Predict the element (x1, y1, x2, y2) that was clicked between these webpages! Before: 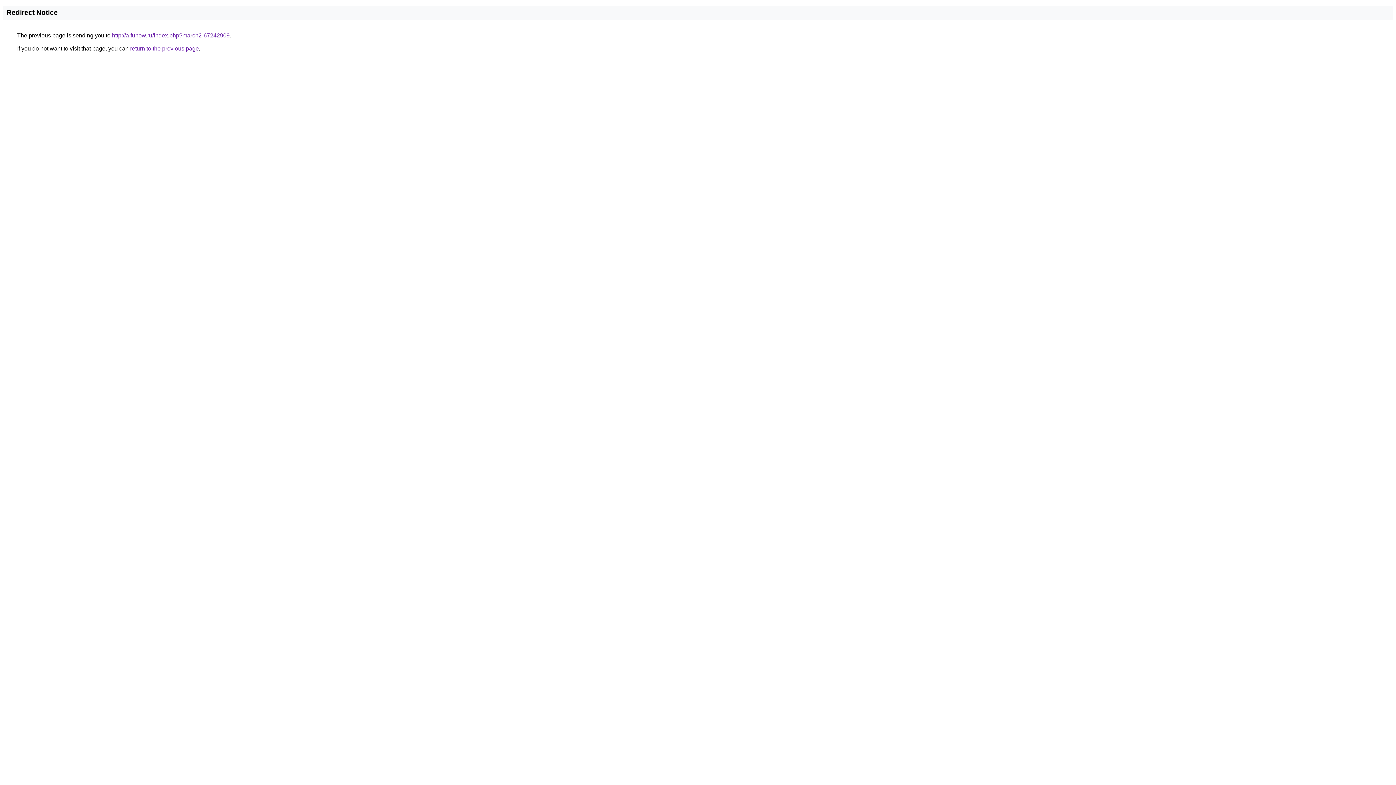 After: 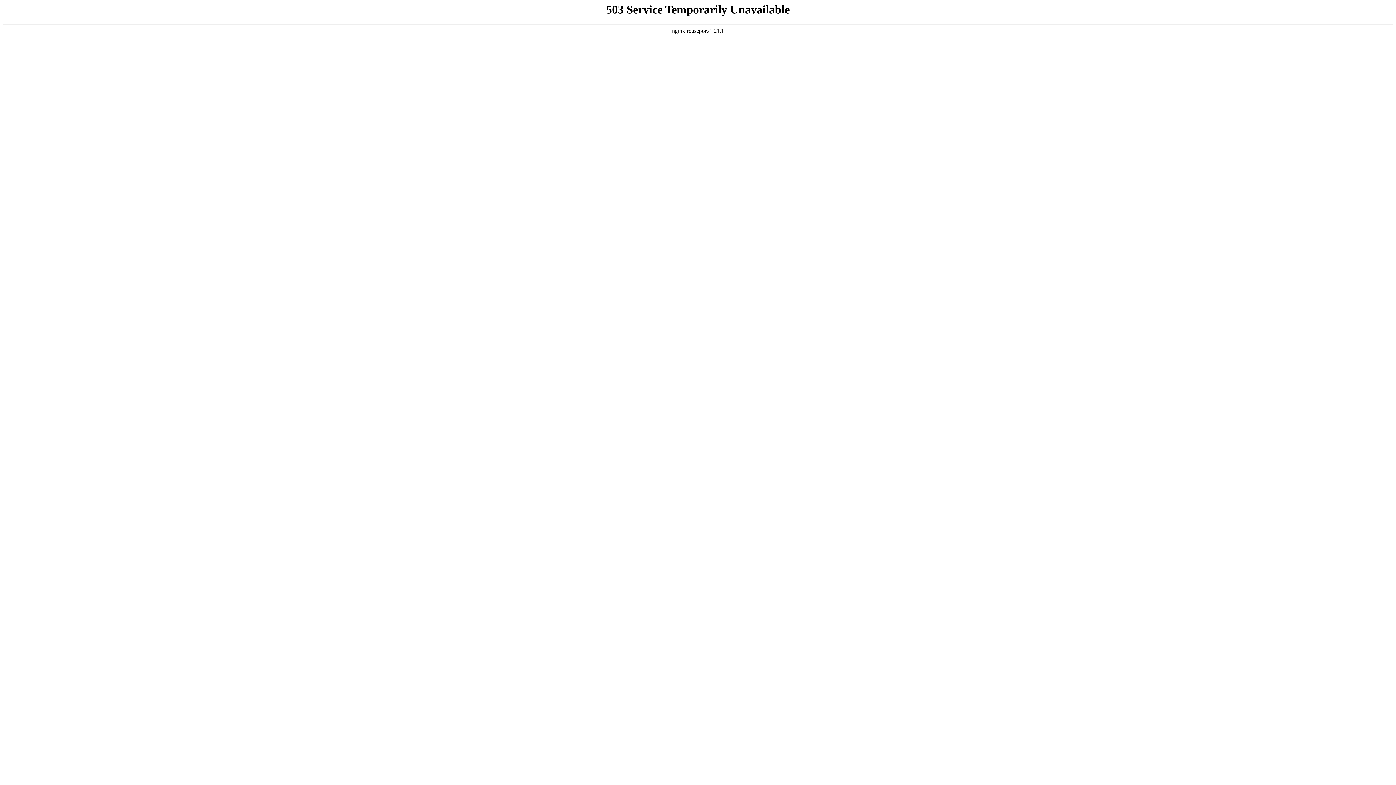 Action: label: http://a.funow.ru/index.php?march2-67242909 bbox: (112, 32, 229, 38)